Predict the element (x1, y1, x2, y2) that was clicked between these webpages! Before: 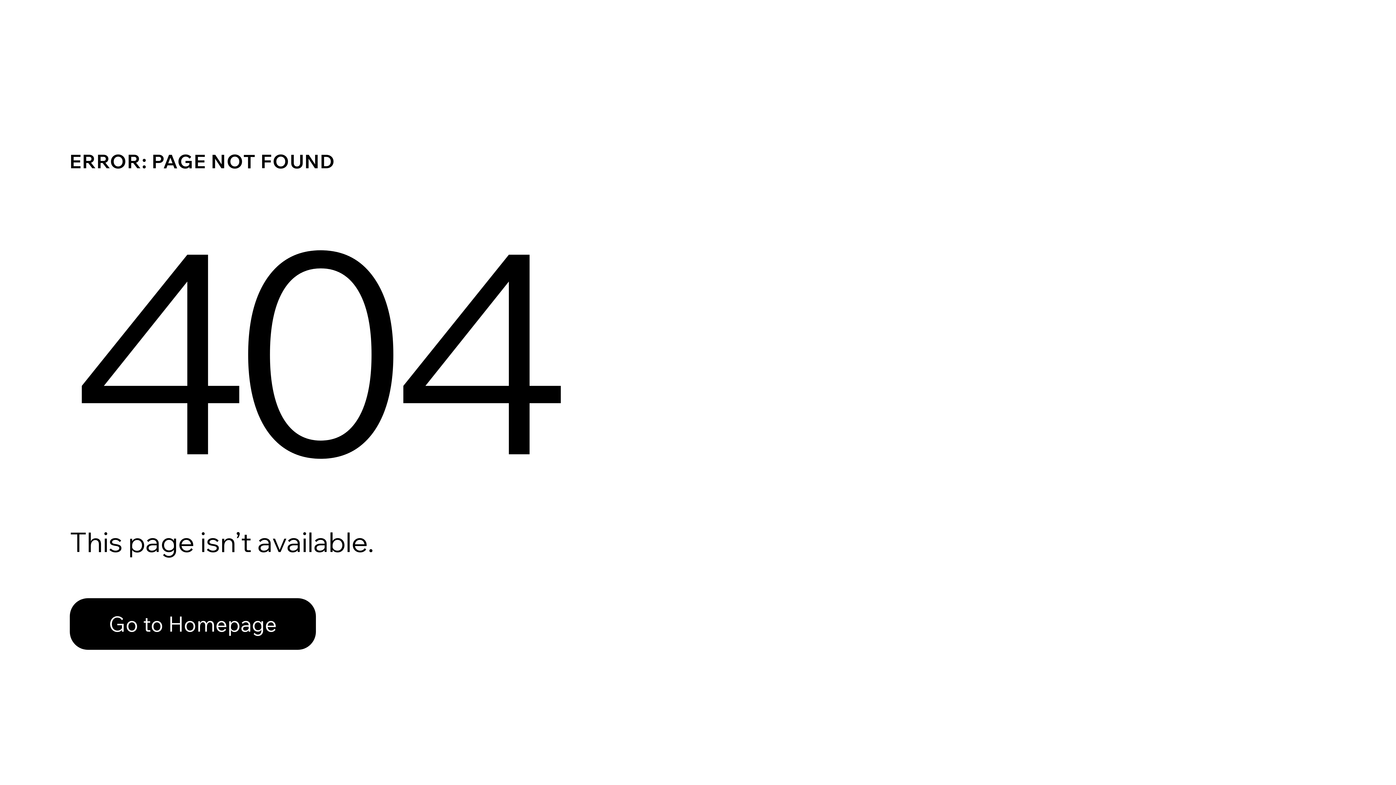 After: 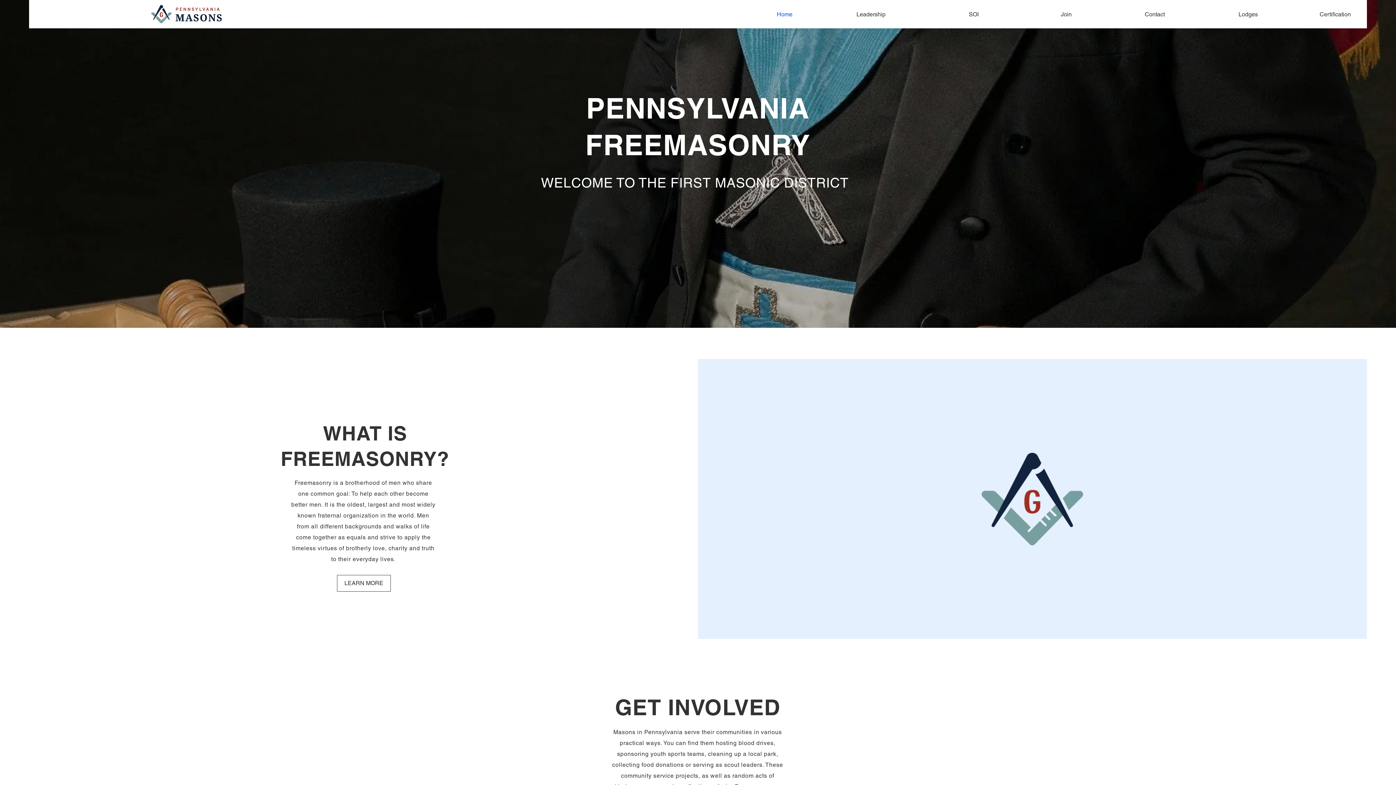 Action: label: Go to Homepage bbox: (69, 598, 316, 650)